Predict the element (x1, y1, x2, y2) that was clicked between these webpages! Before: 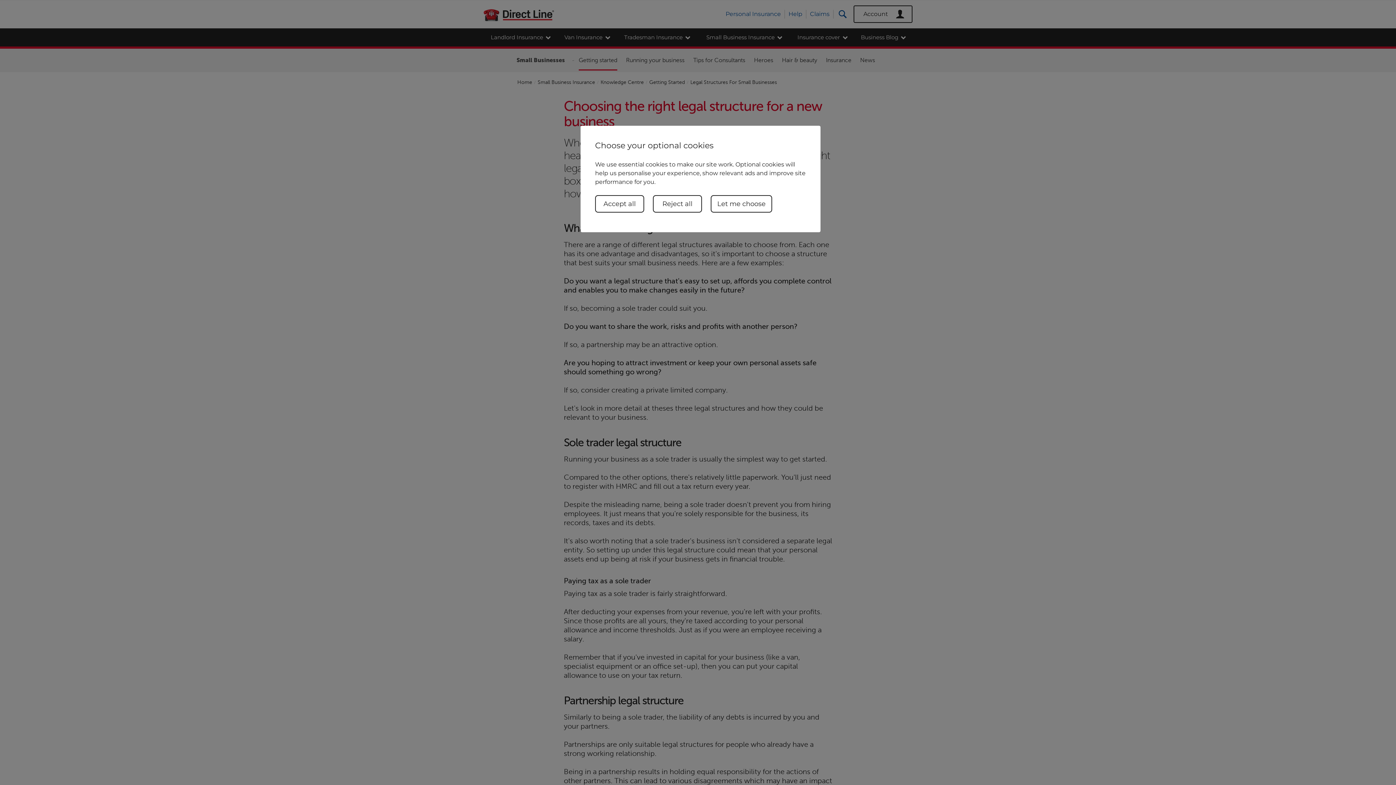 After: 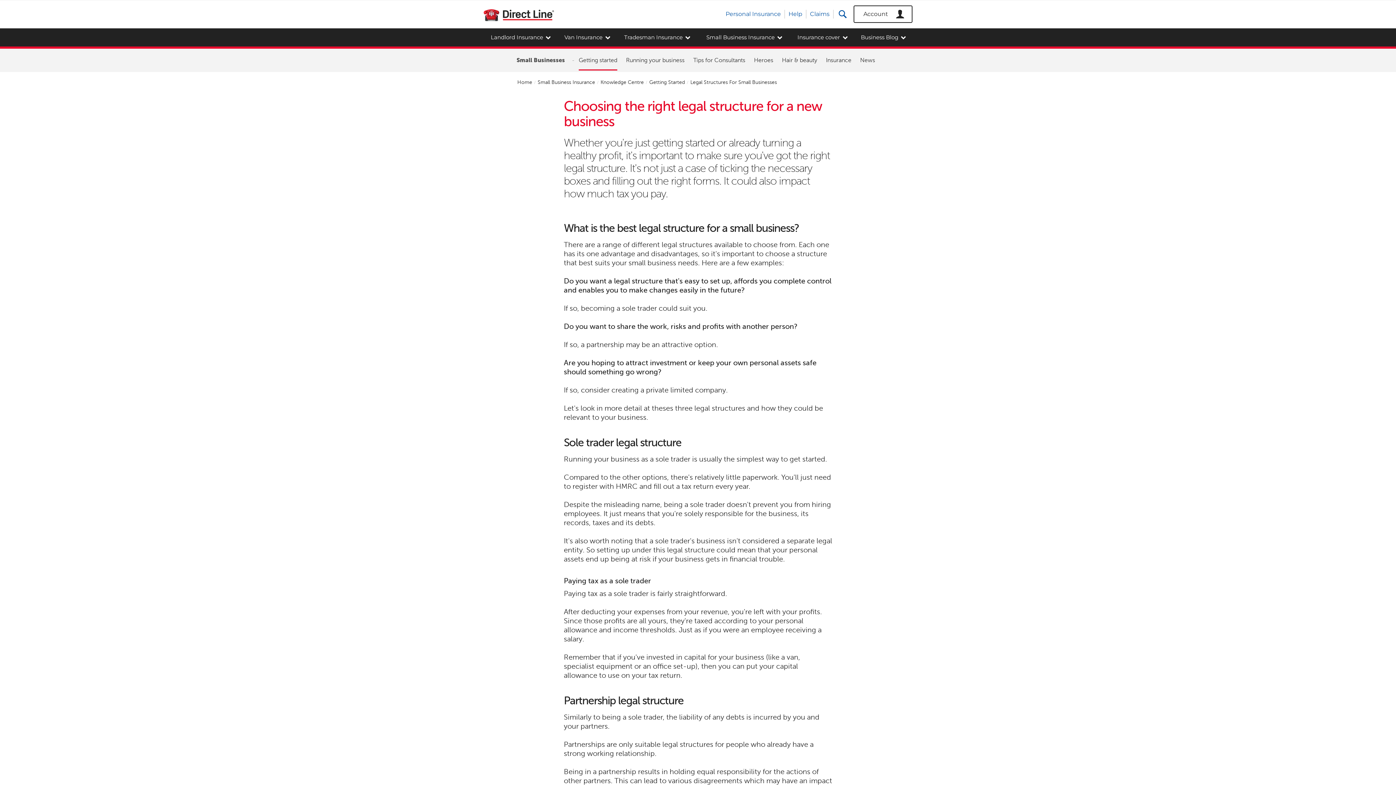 Action: label: Accept all bbox: (595, 195, 644, 212)